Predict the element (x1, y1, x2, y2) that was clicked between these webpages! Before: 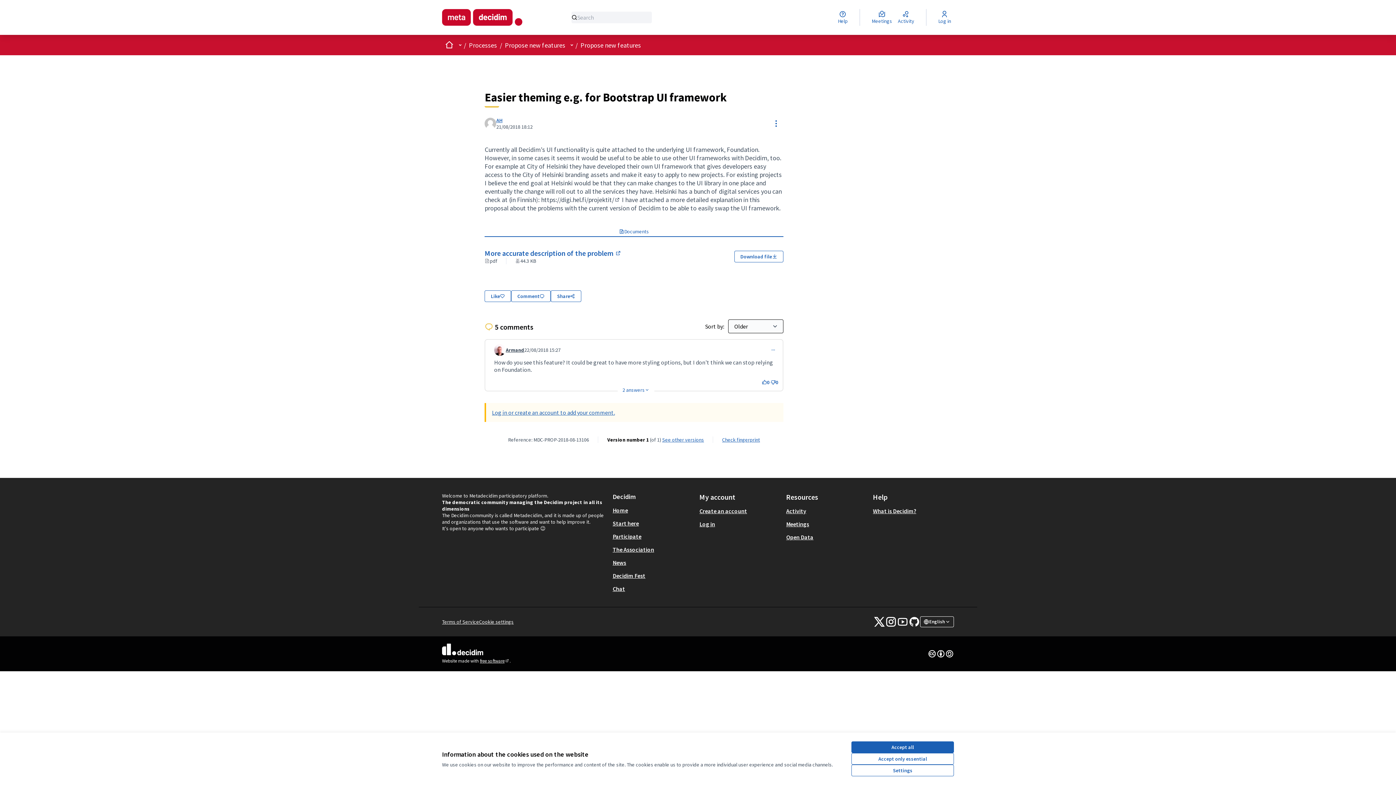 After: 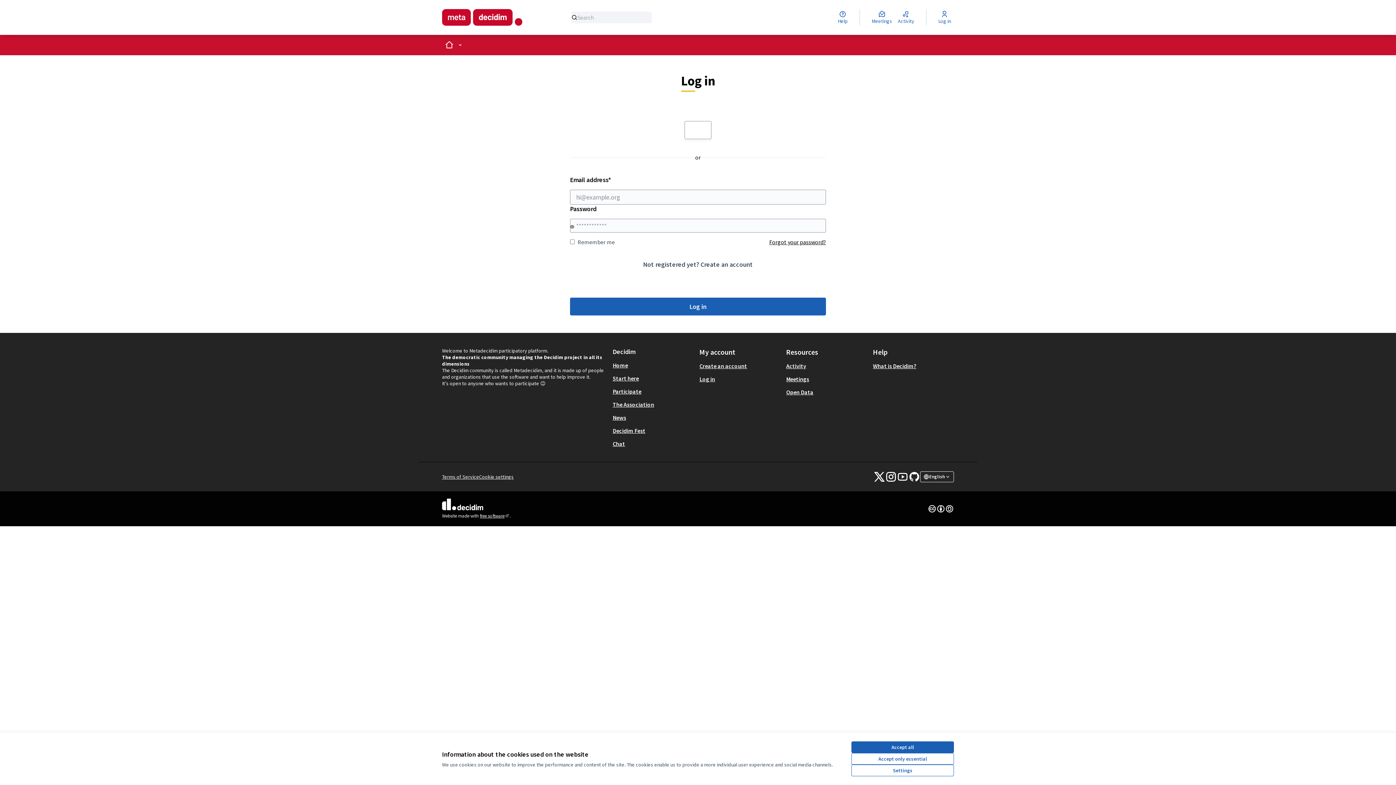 Action: bbox: (935, 9, 954, 25) label: Log in